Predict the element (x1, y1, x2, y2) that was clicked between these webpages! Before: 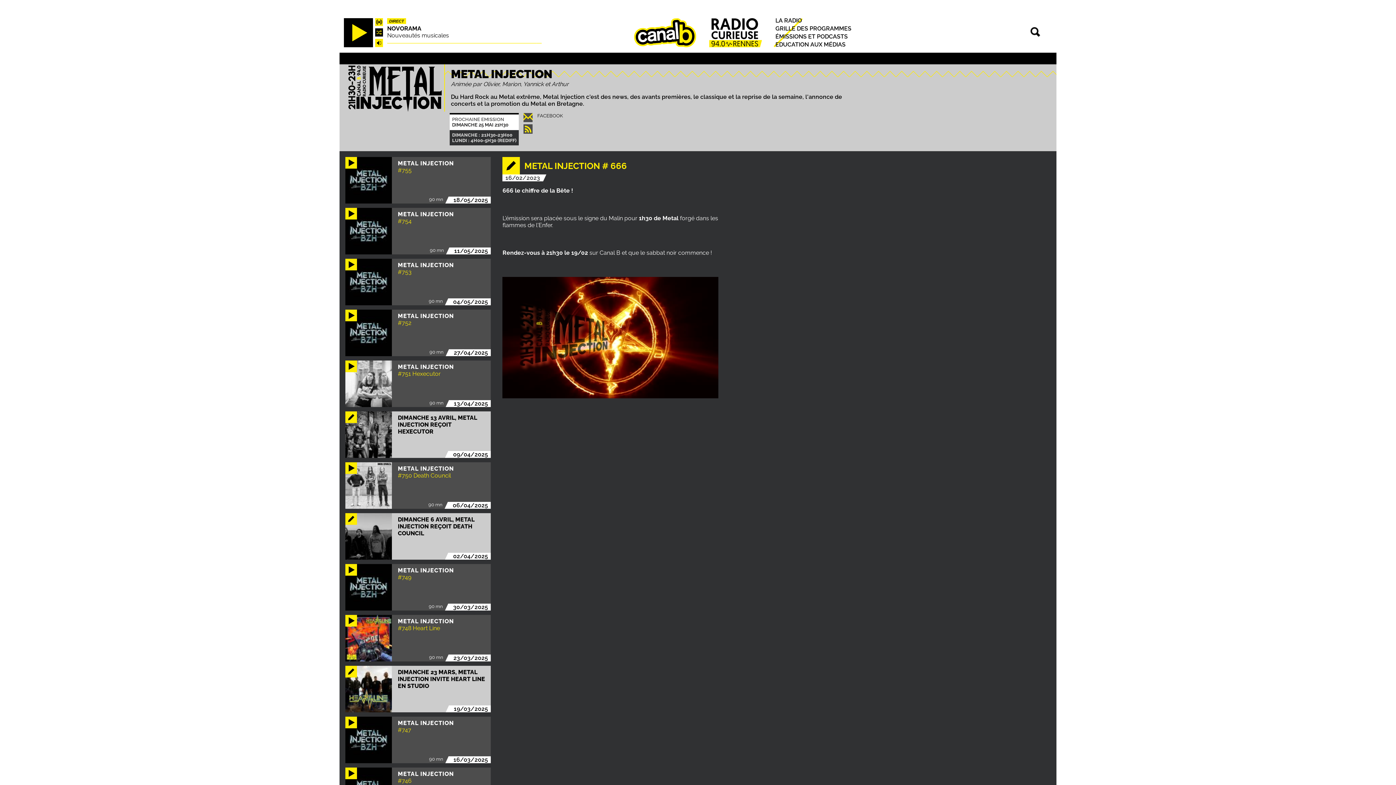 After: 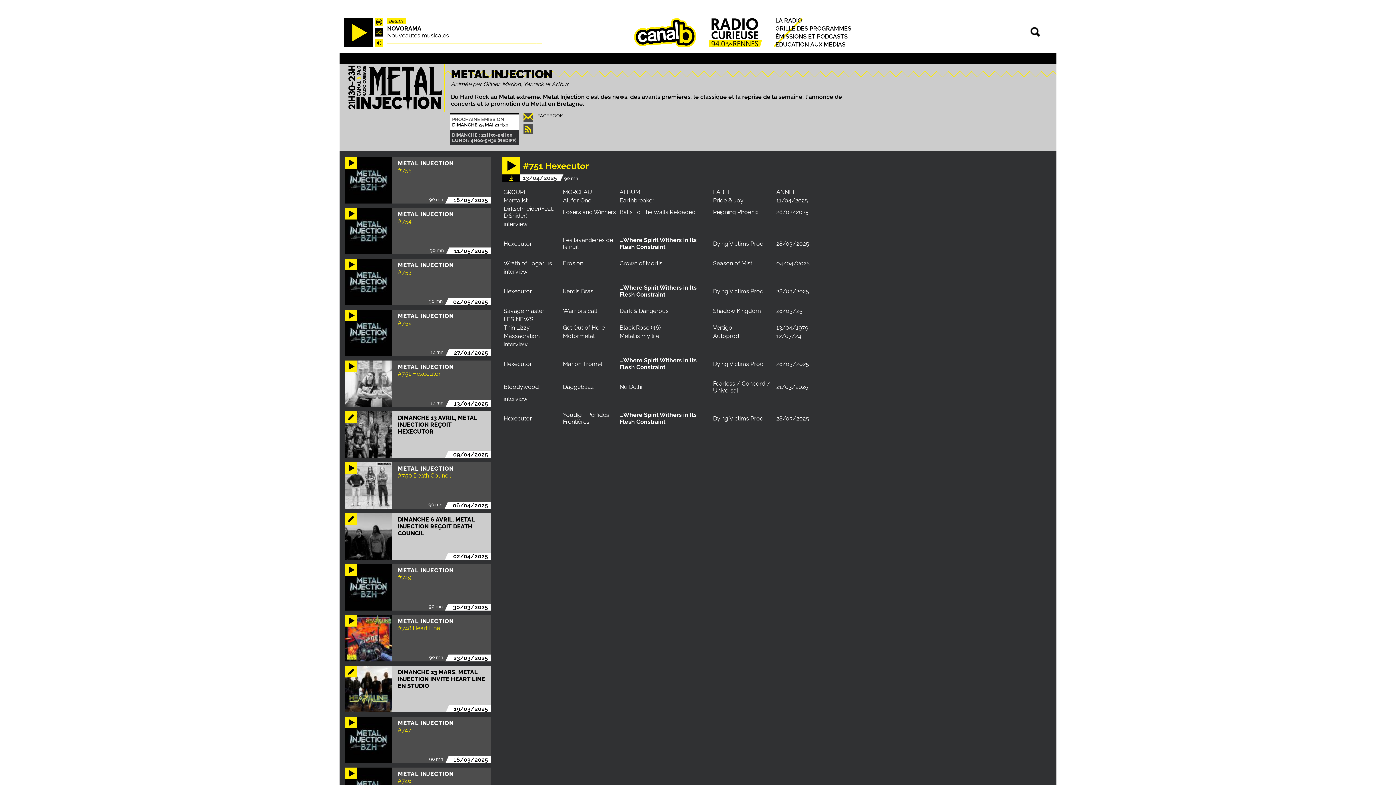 Action: bbox: (345, 360, 392, 407)